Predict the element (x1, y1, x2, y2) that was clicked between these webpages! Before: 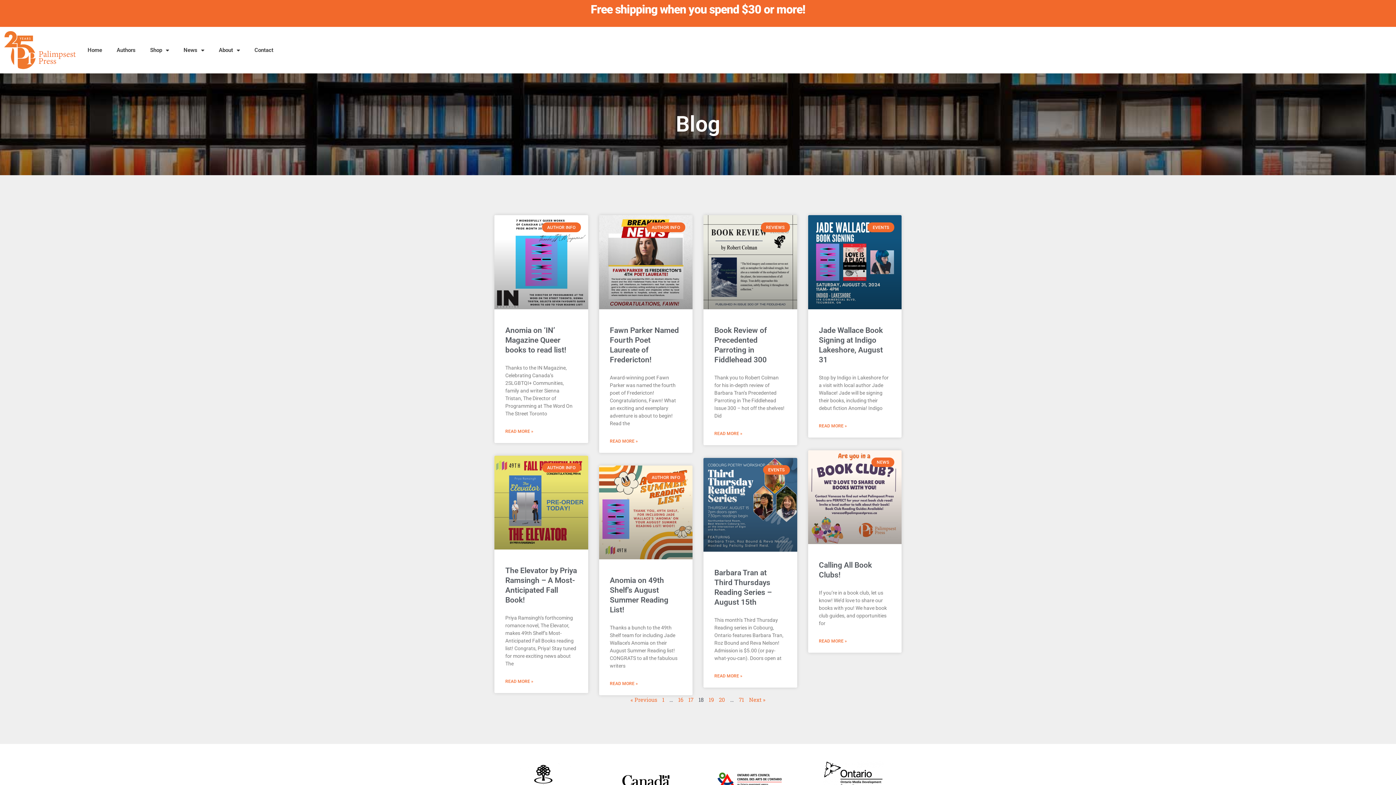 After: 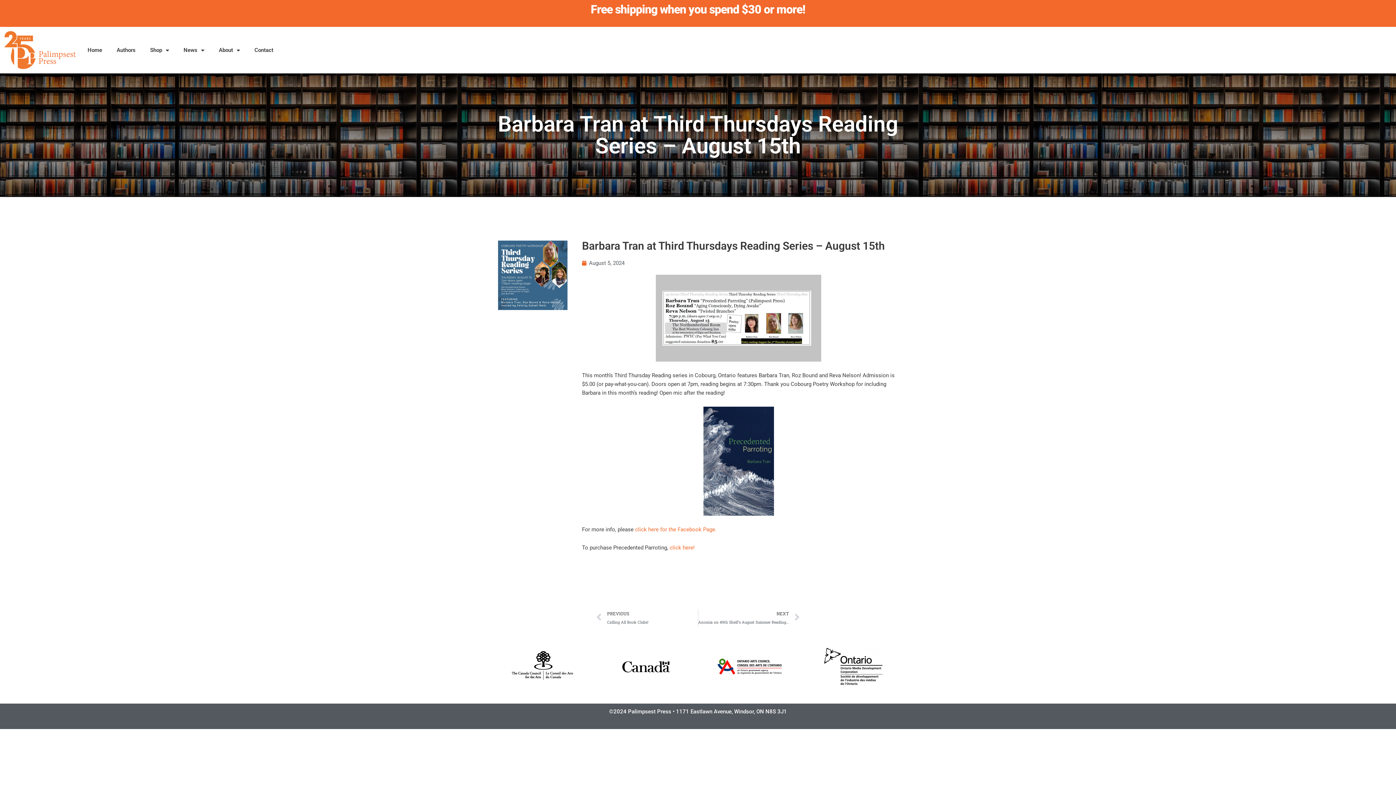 Action: bbox: (703, 458, 797, 552)